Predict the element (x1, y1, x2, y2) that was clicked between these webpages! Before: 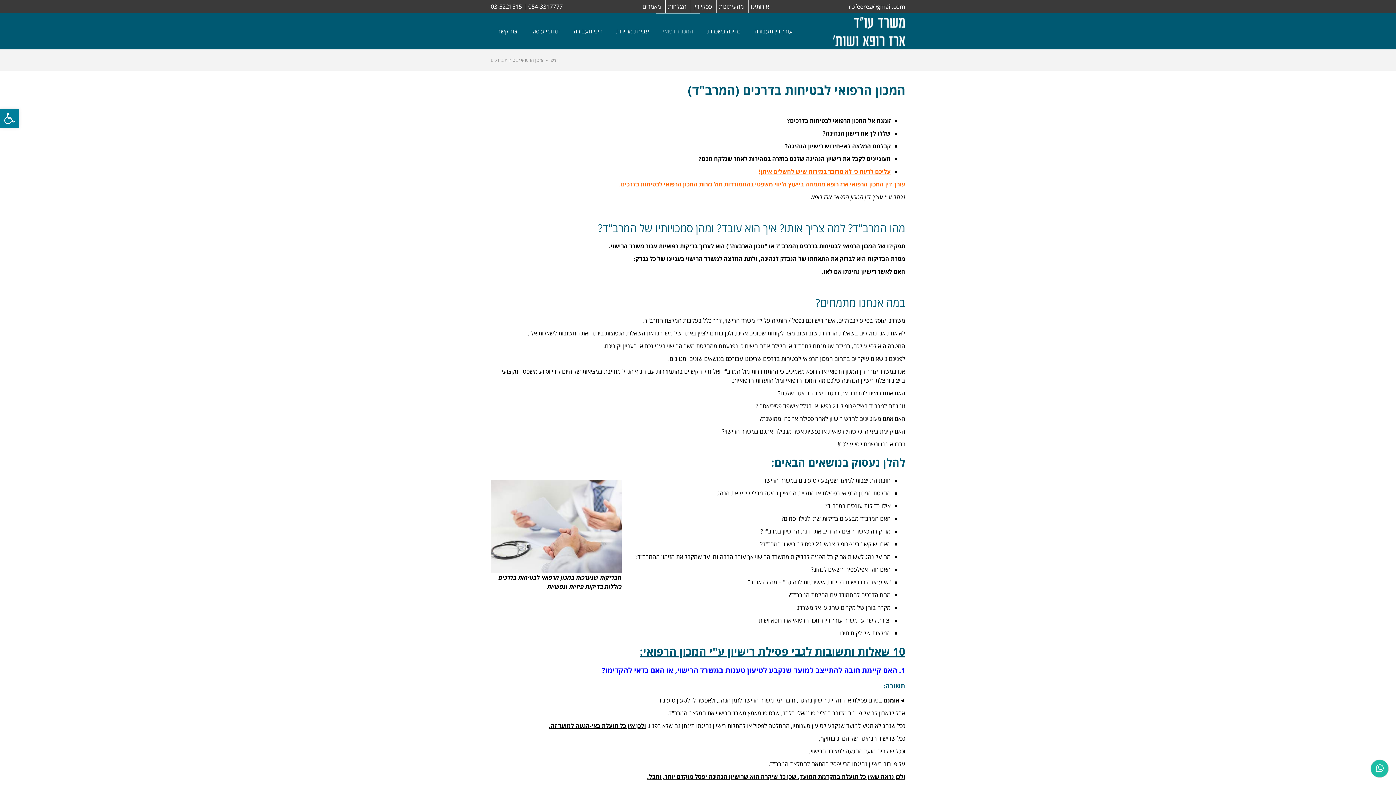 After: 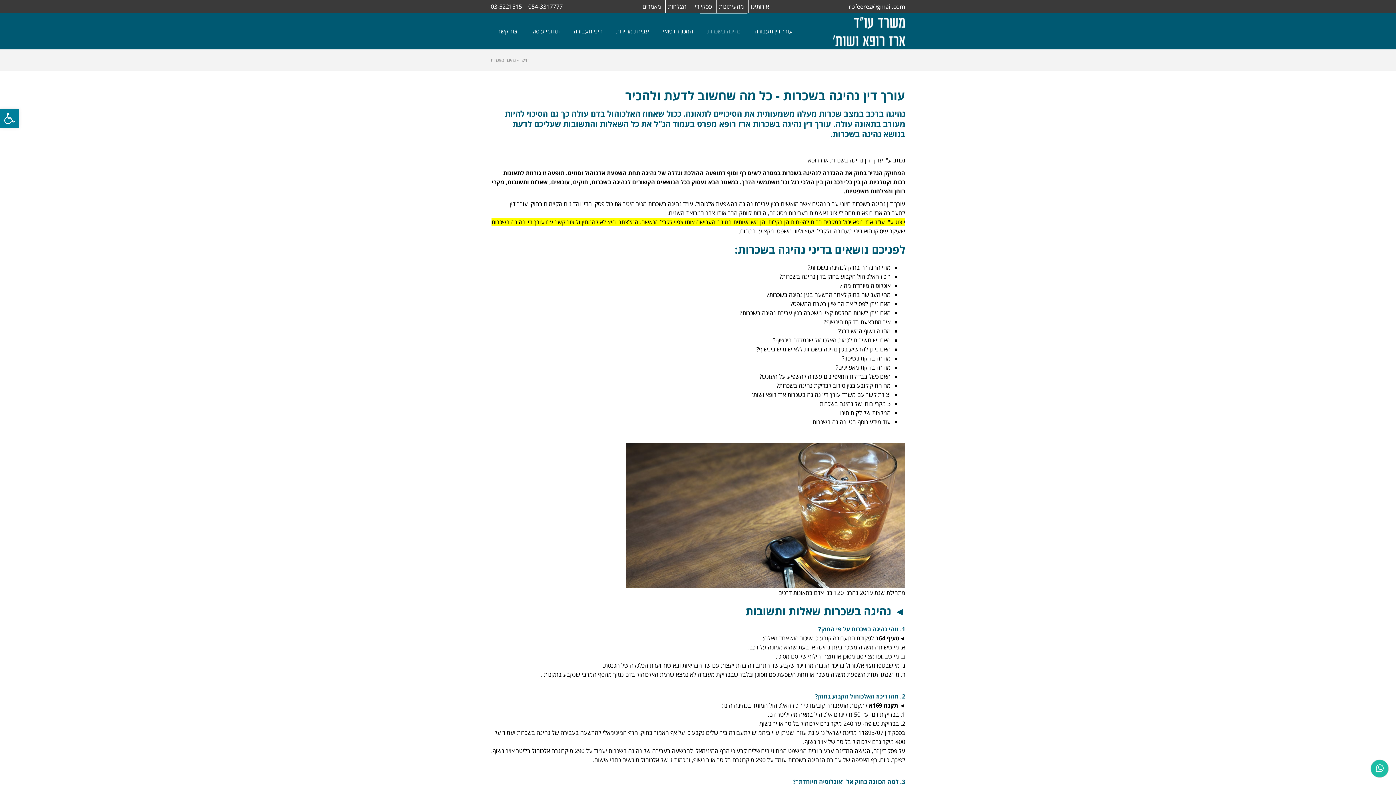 Action: bbox: (700, 13, 747, 49) label: נהיגה בשכרות